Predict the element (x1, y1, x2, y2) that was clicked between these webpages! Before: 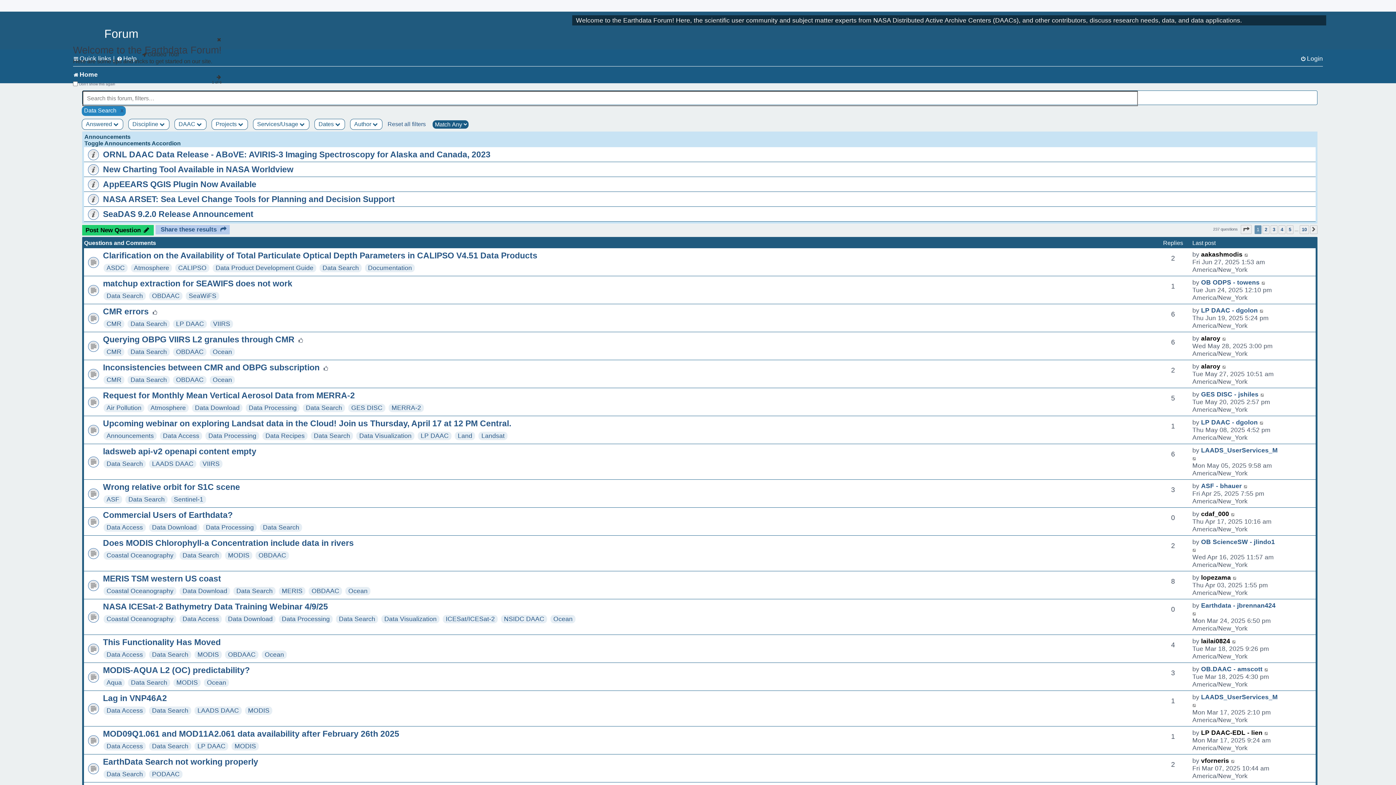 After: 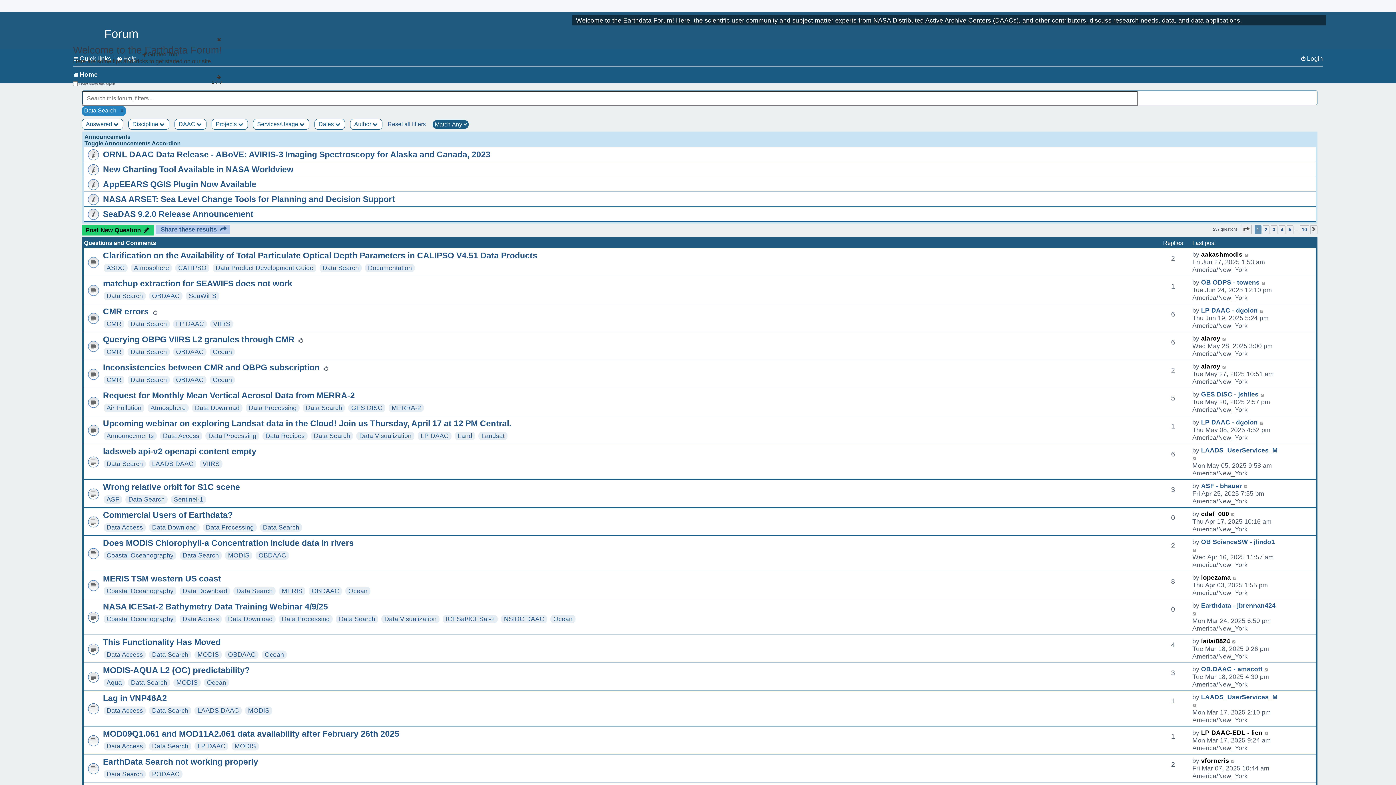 Action: label: Data Search bbox: (106, 770, 142, 778)